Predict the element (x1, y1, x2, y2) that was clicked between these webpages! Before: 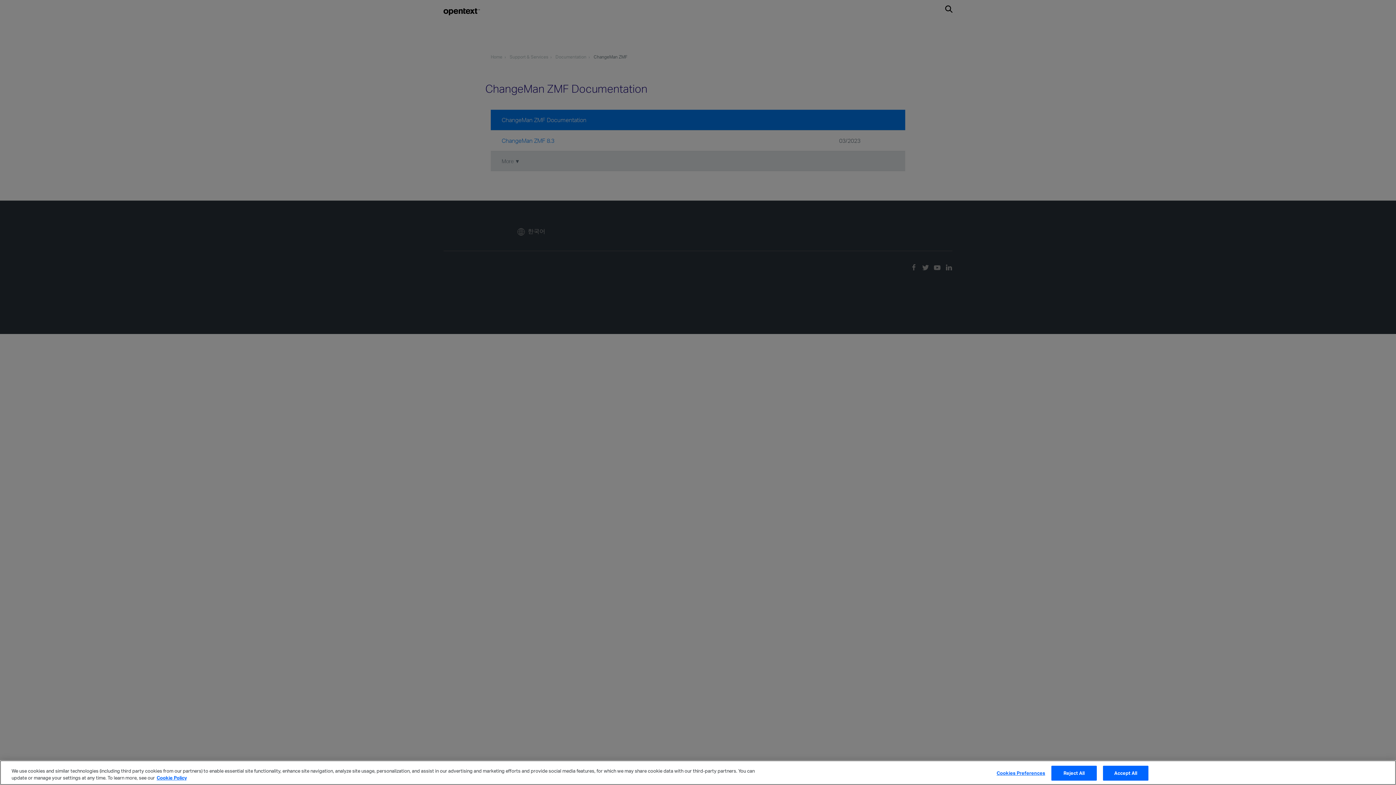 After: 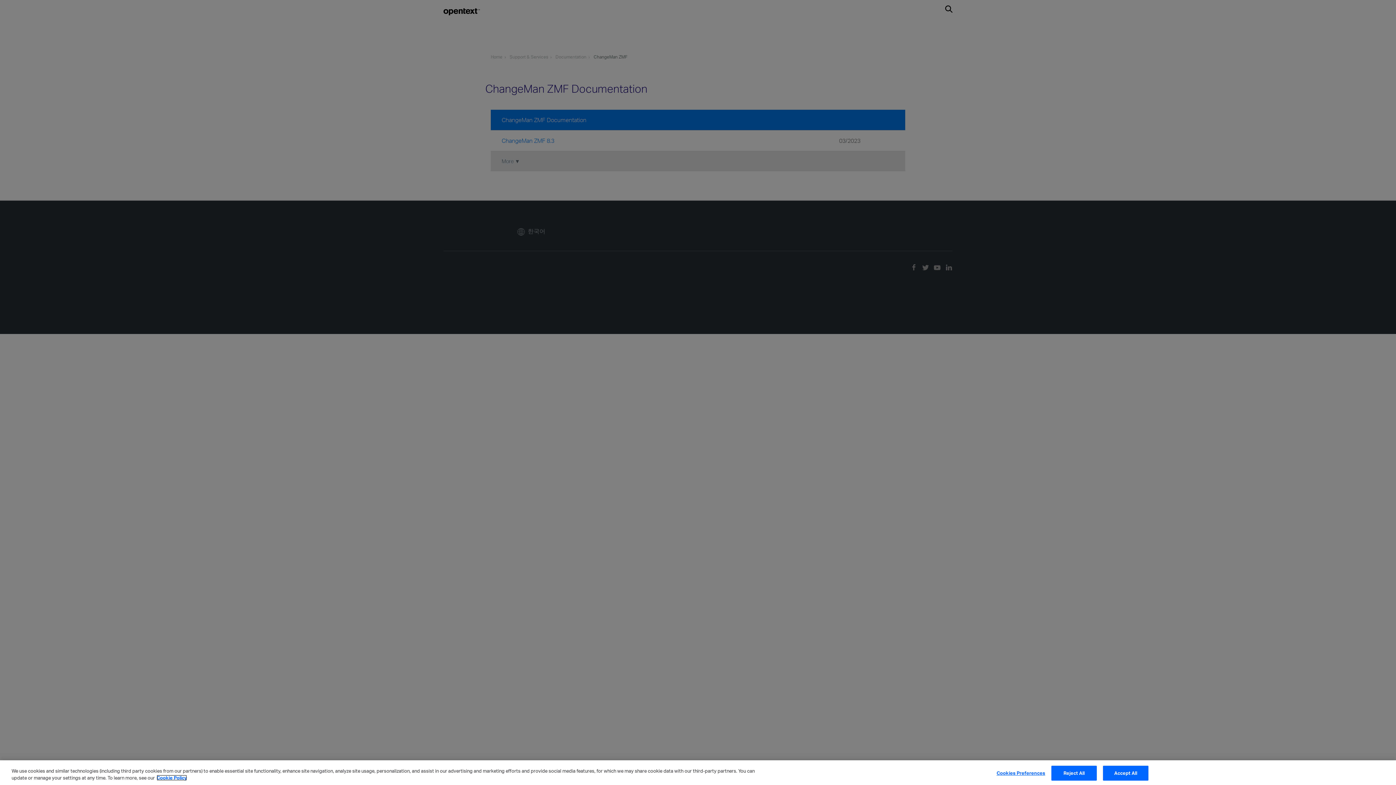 Action: bbox: (156, 775, 186, 781) label: More information about your privacy, opens in a new tab